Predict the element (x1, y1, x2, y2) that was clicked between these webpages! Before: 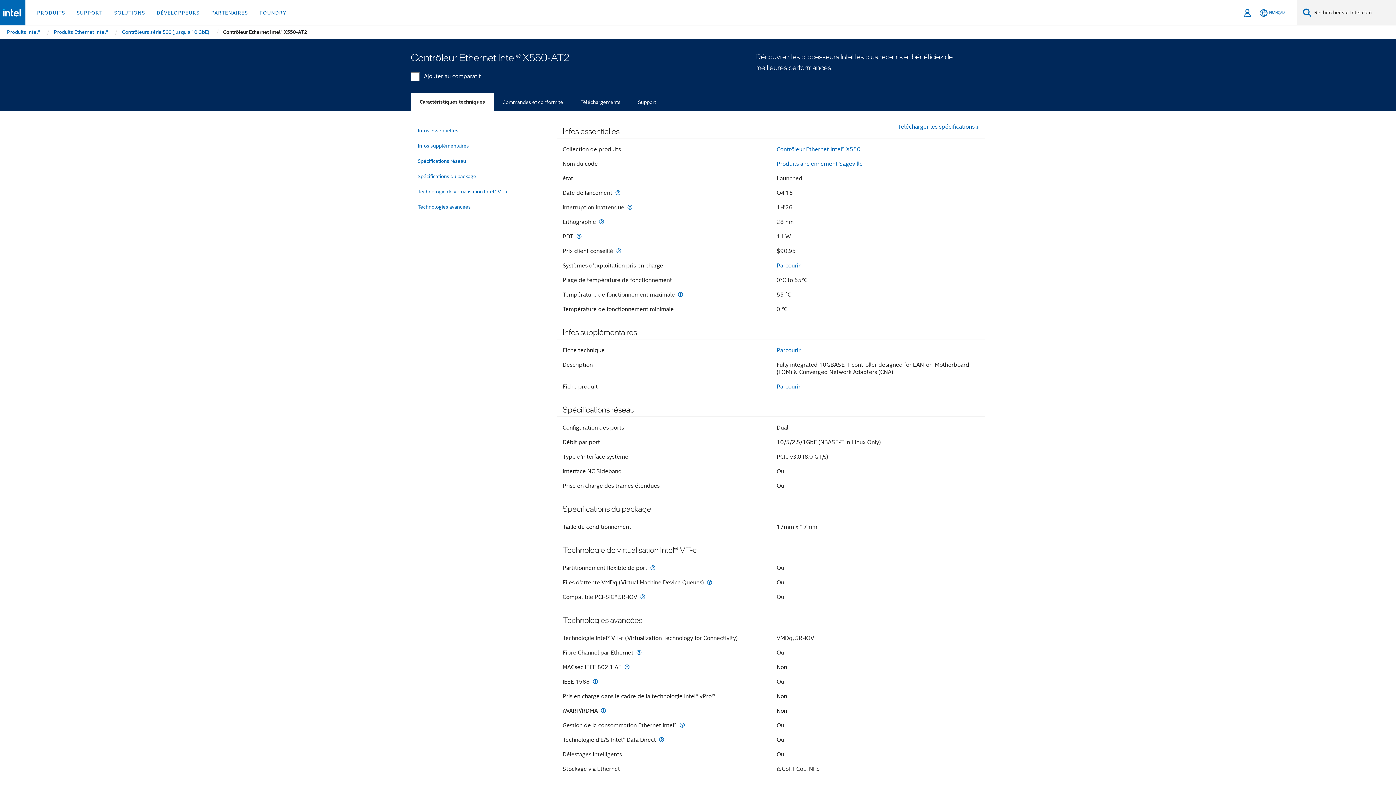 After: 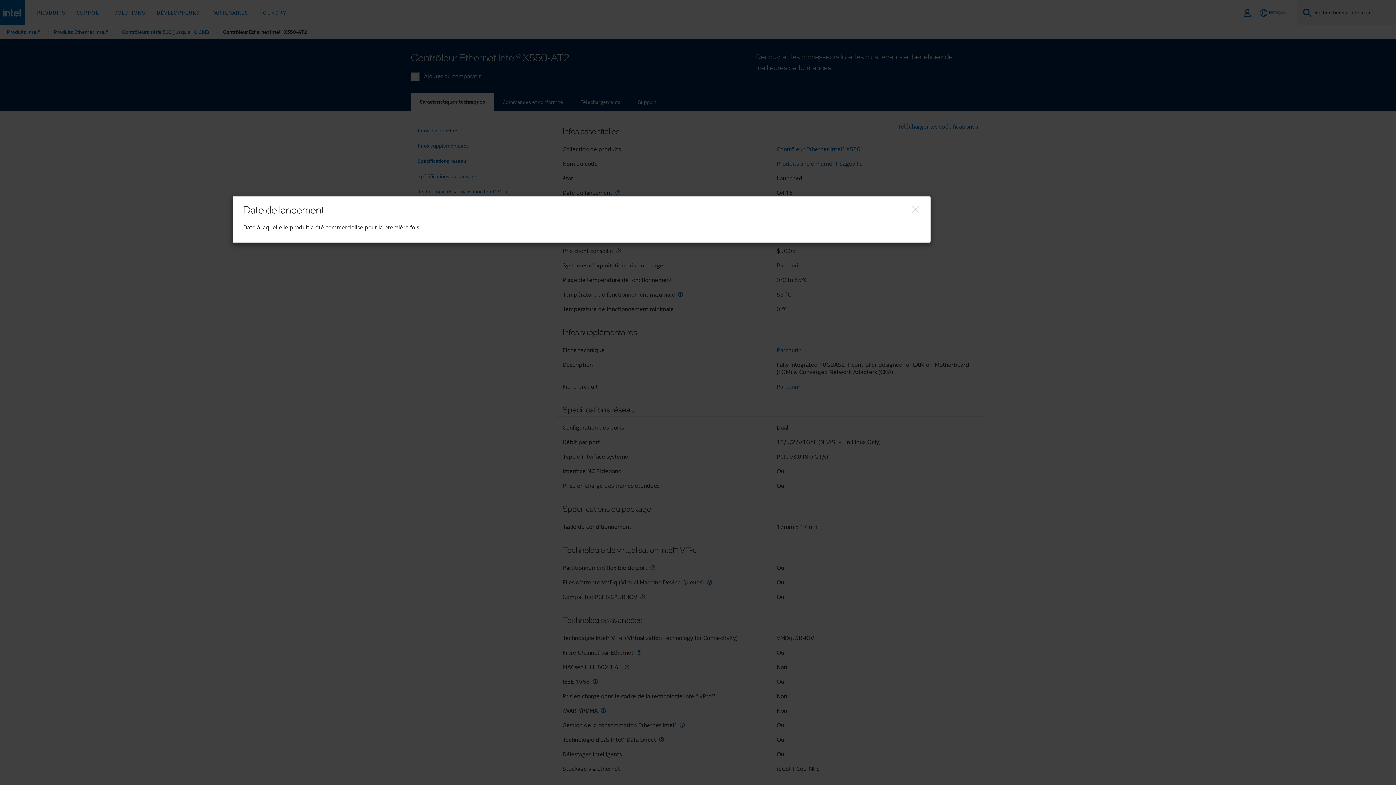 Action: bbox: (614, 189, 622, 196) label: Date de lancement